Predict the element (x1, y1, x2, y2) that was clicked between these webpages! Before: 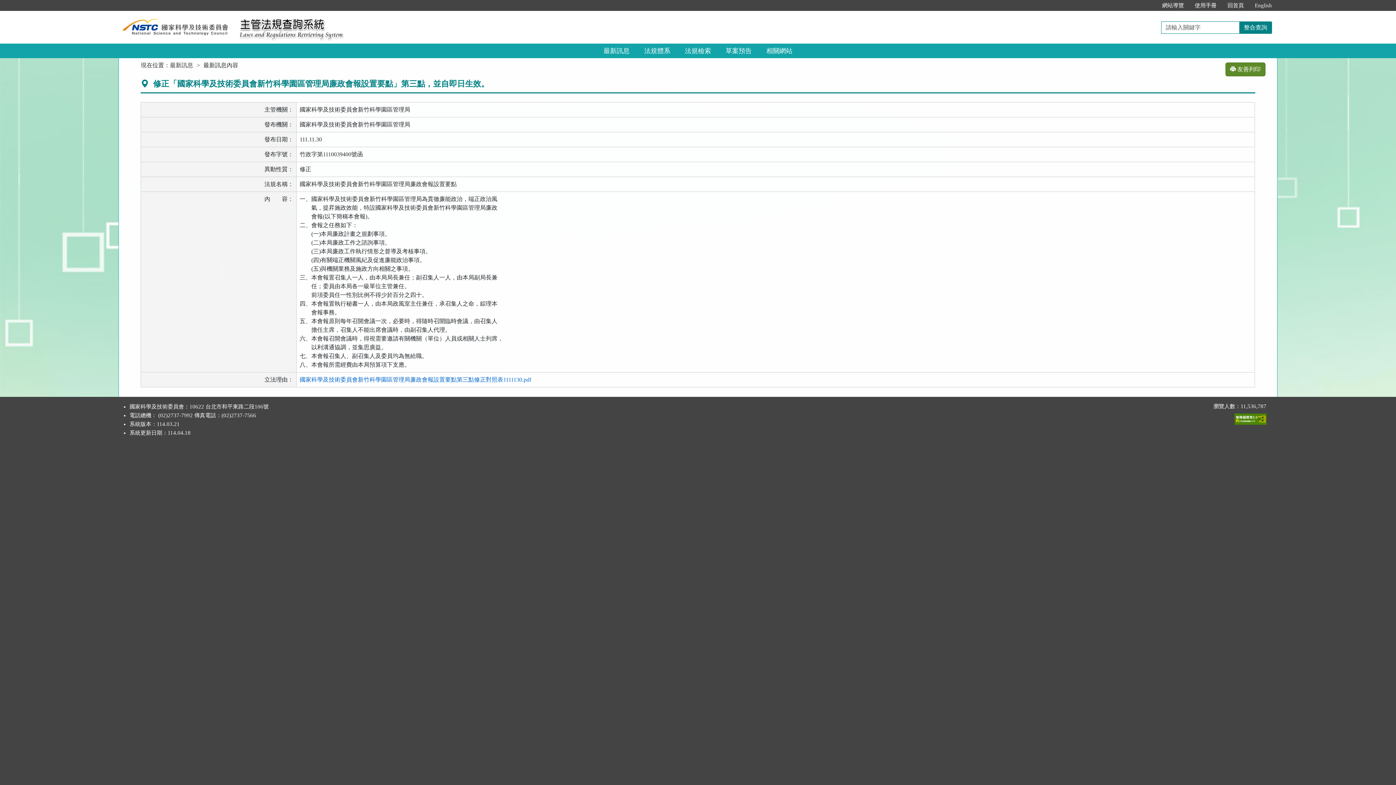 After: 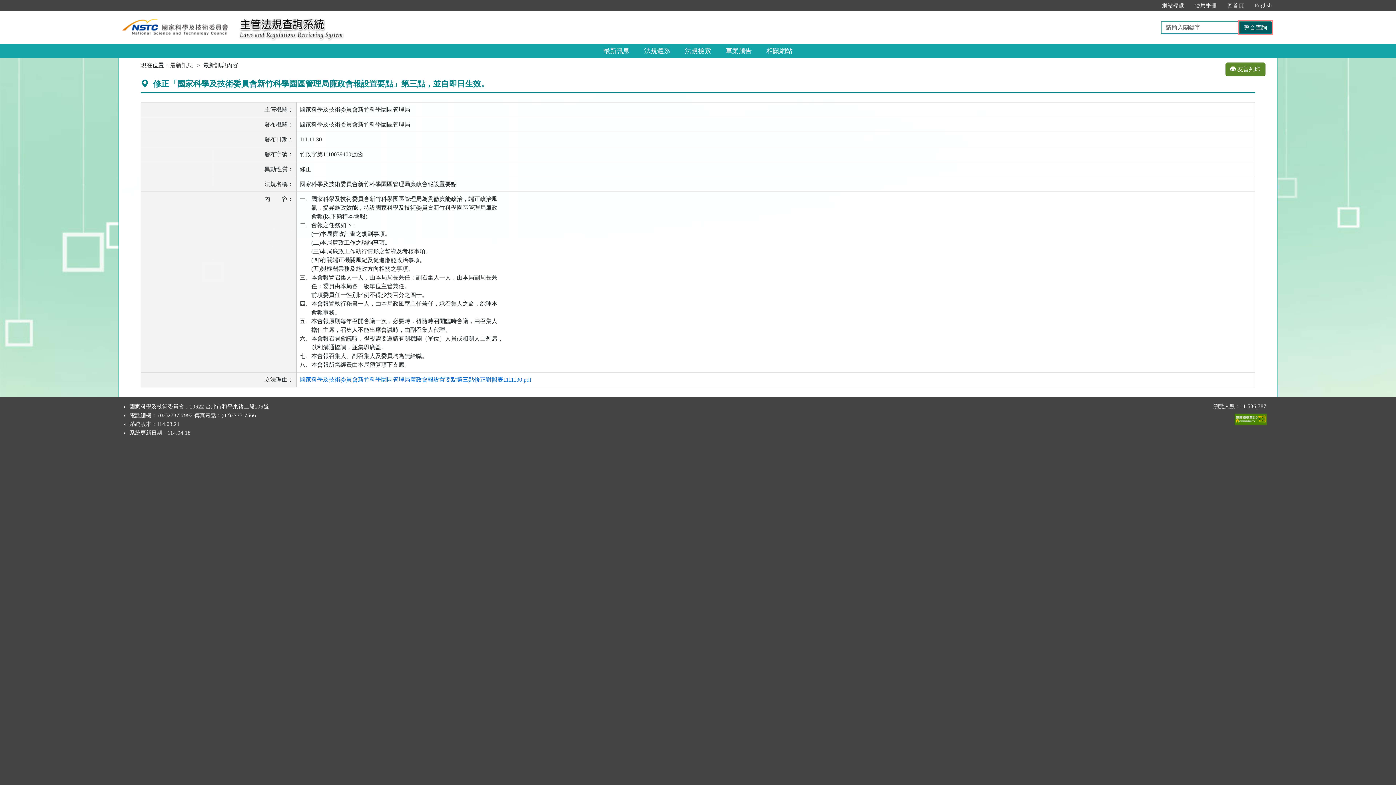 Action: bbox: (1239, 21, 1272, 33) label: 整合查詢